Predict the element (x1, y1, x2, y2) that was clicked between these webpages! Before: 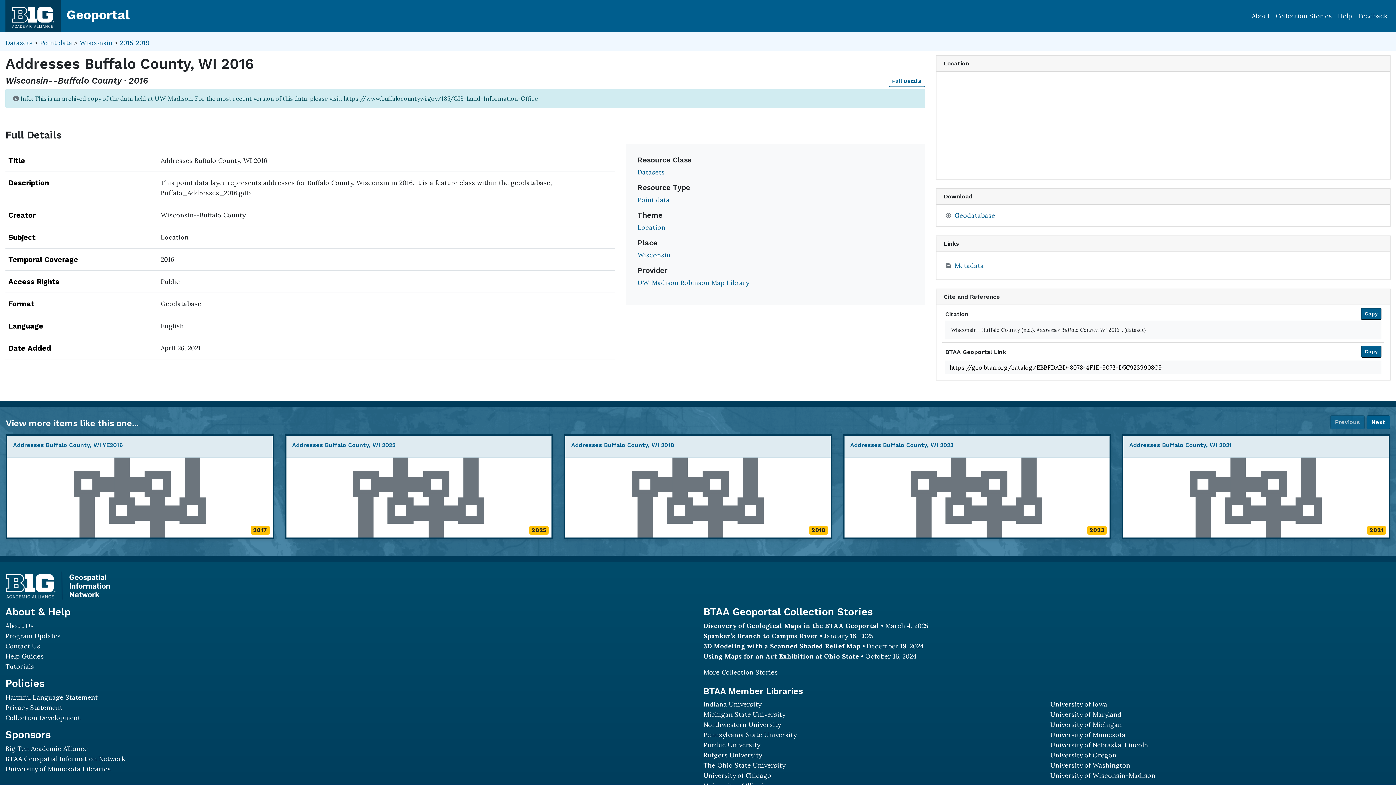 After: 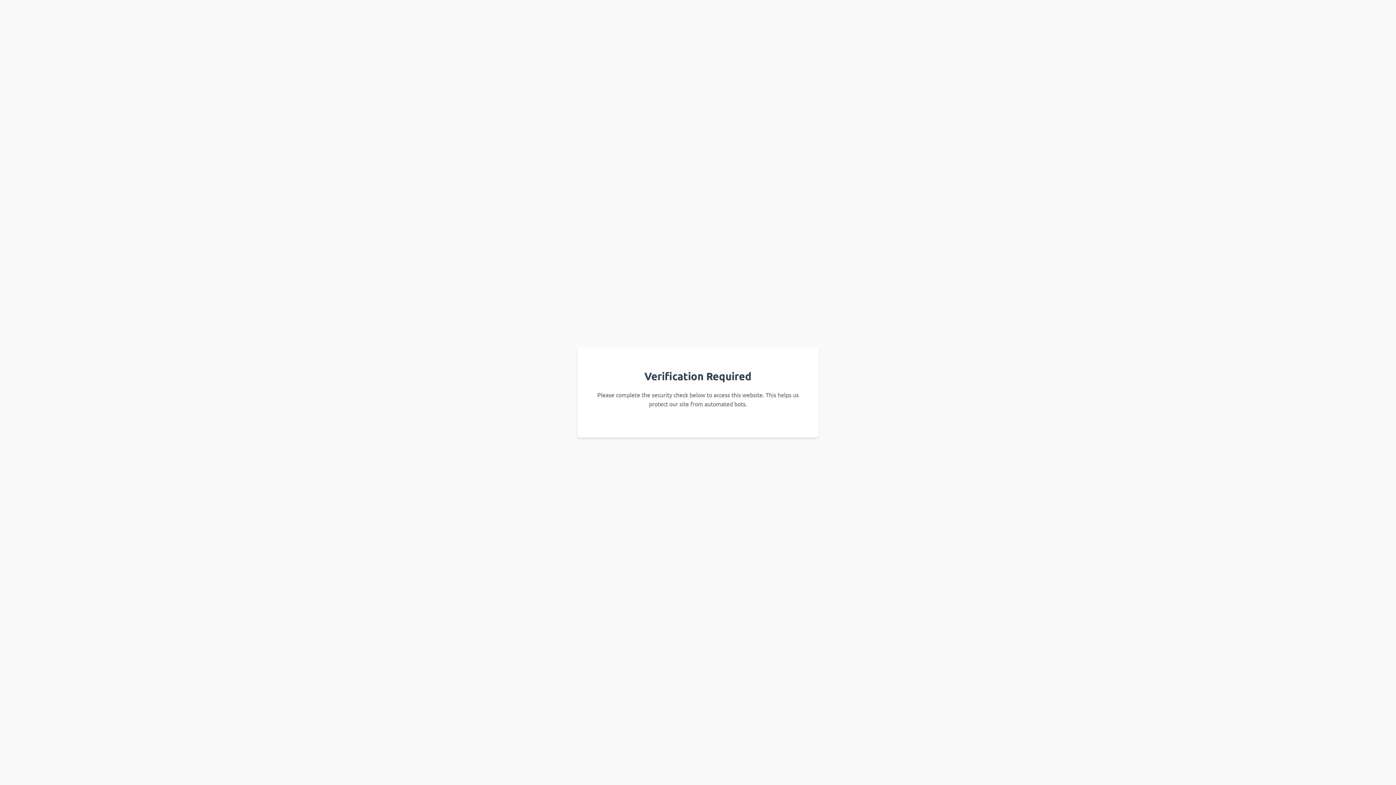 Action: label: University of Chicago bbox: (703, 771, 771, 780)